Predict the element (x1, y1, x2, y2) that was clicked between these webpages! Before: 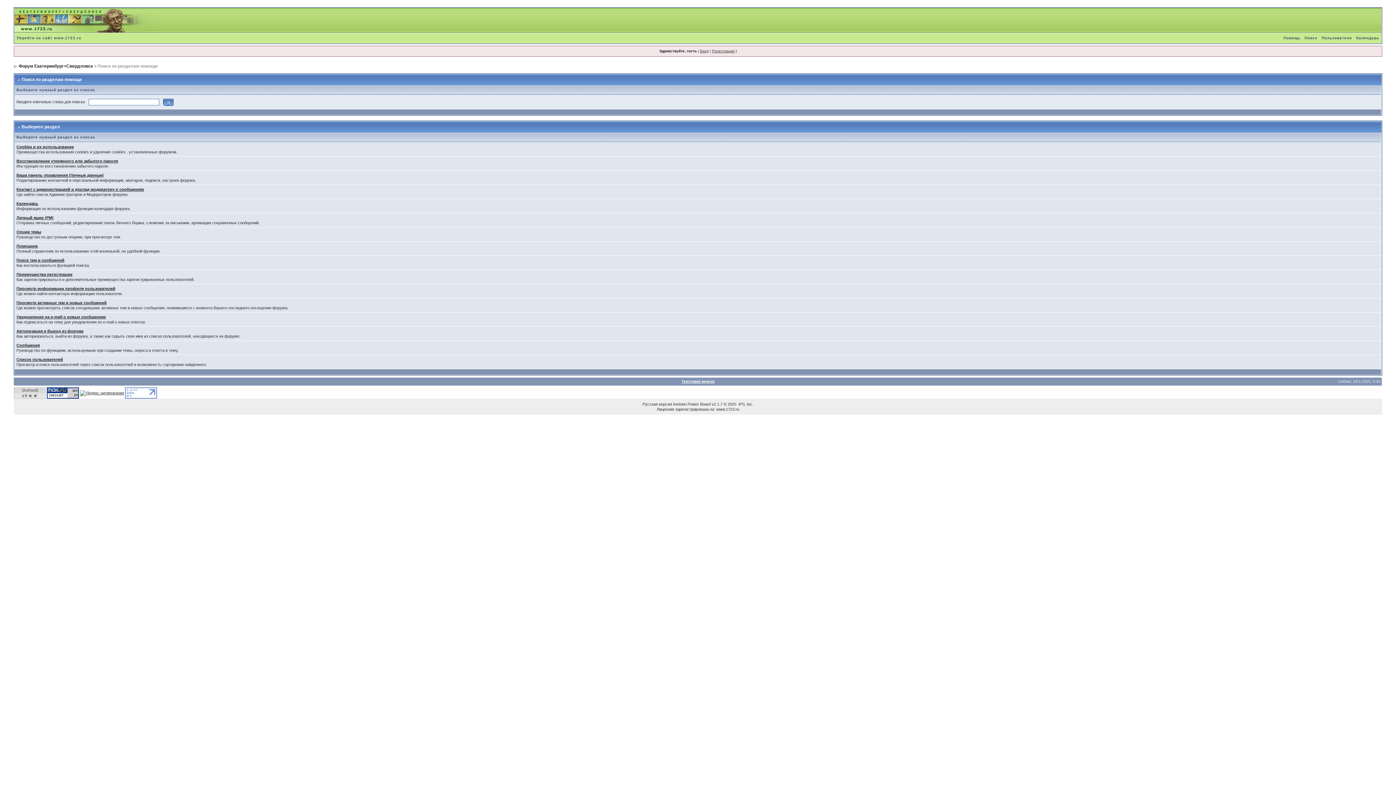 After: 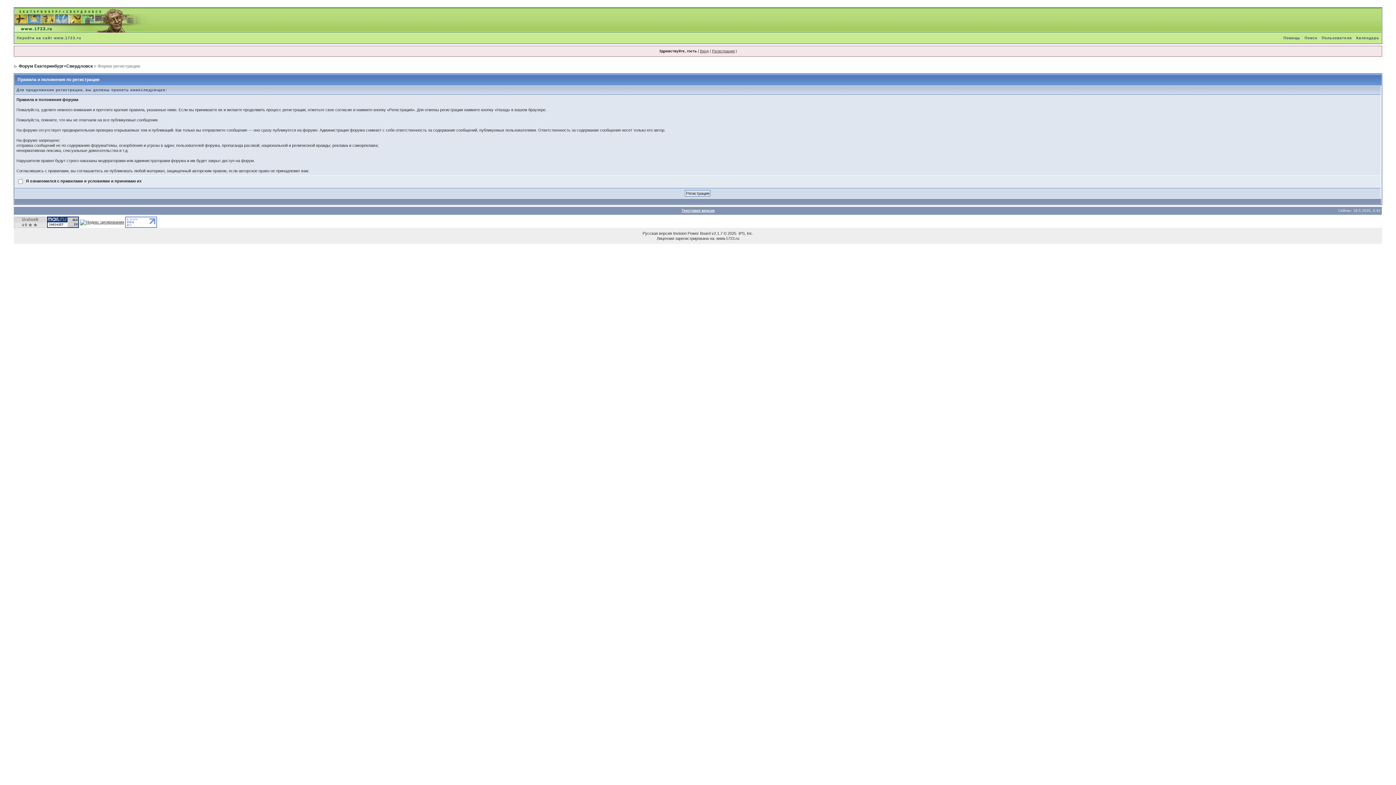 Action: bbox: (712, 49, 734, 53) label: Регистрация